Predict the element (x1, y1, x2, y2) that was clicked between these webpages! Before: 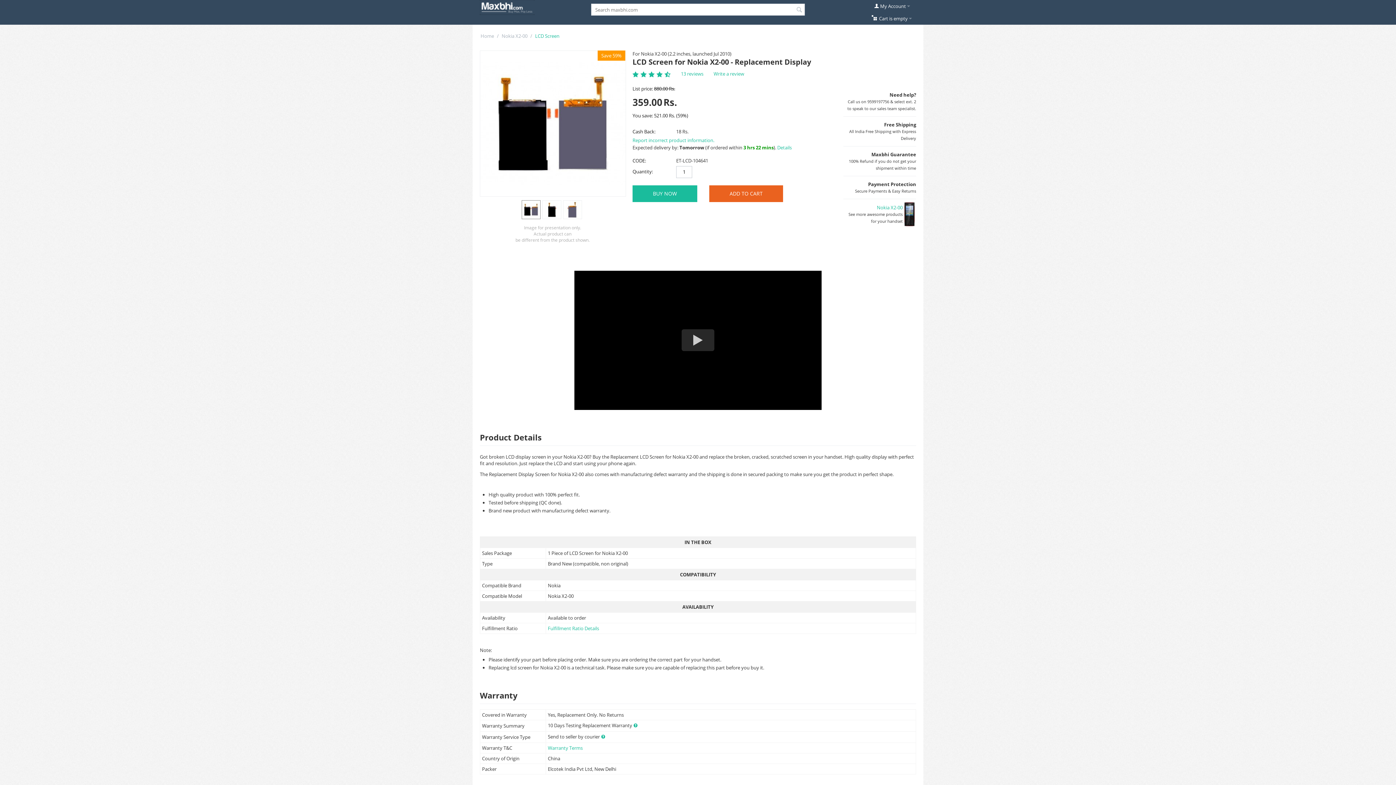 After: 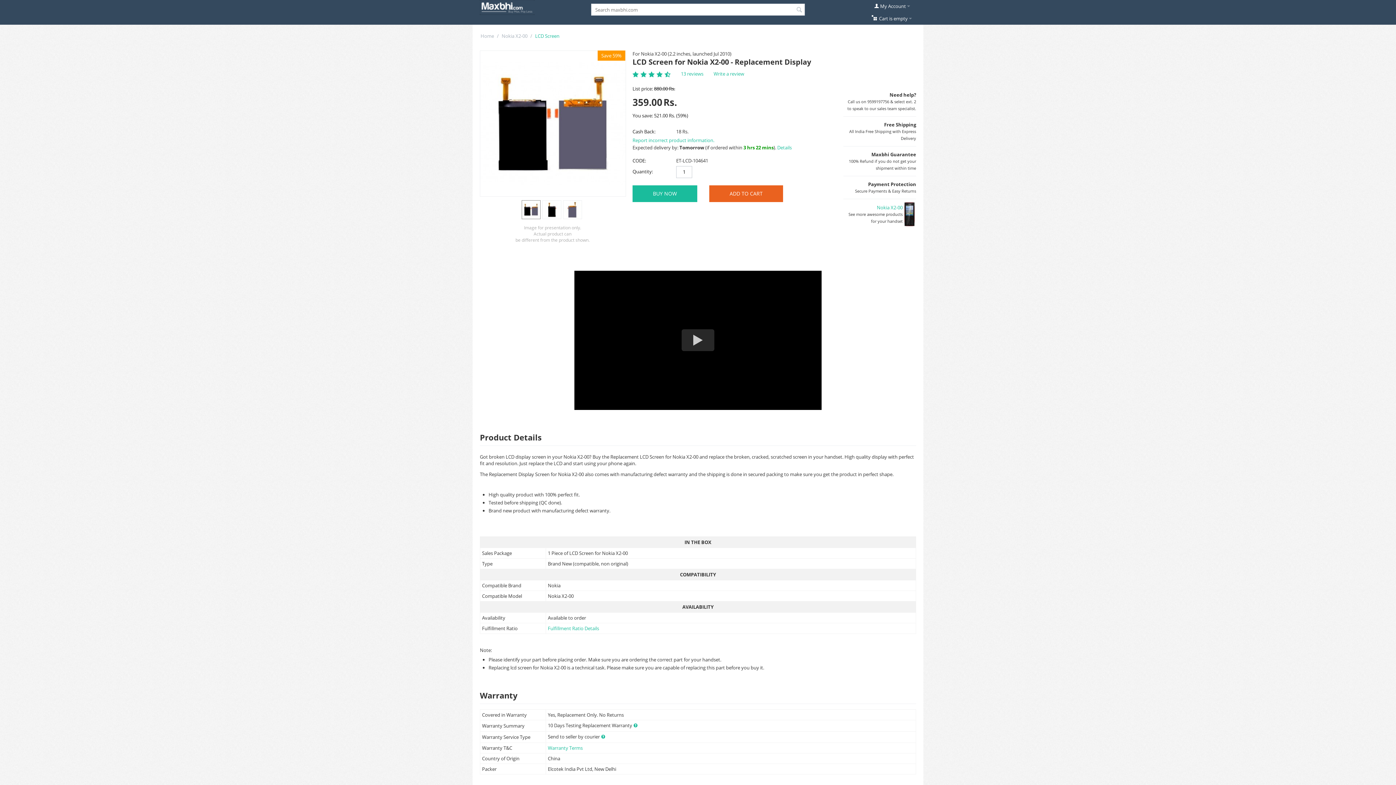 Action: bbox: (903, 210, 916, 217)